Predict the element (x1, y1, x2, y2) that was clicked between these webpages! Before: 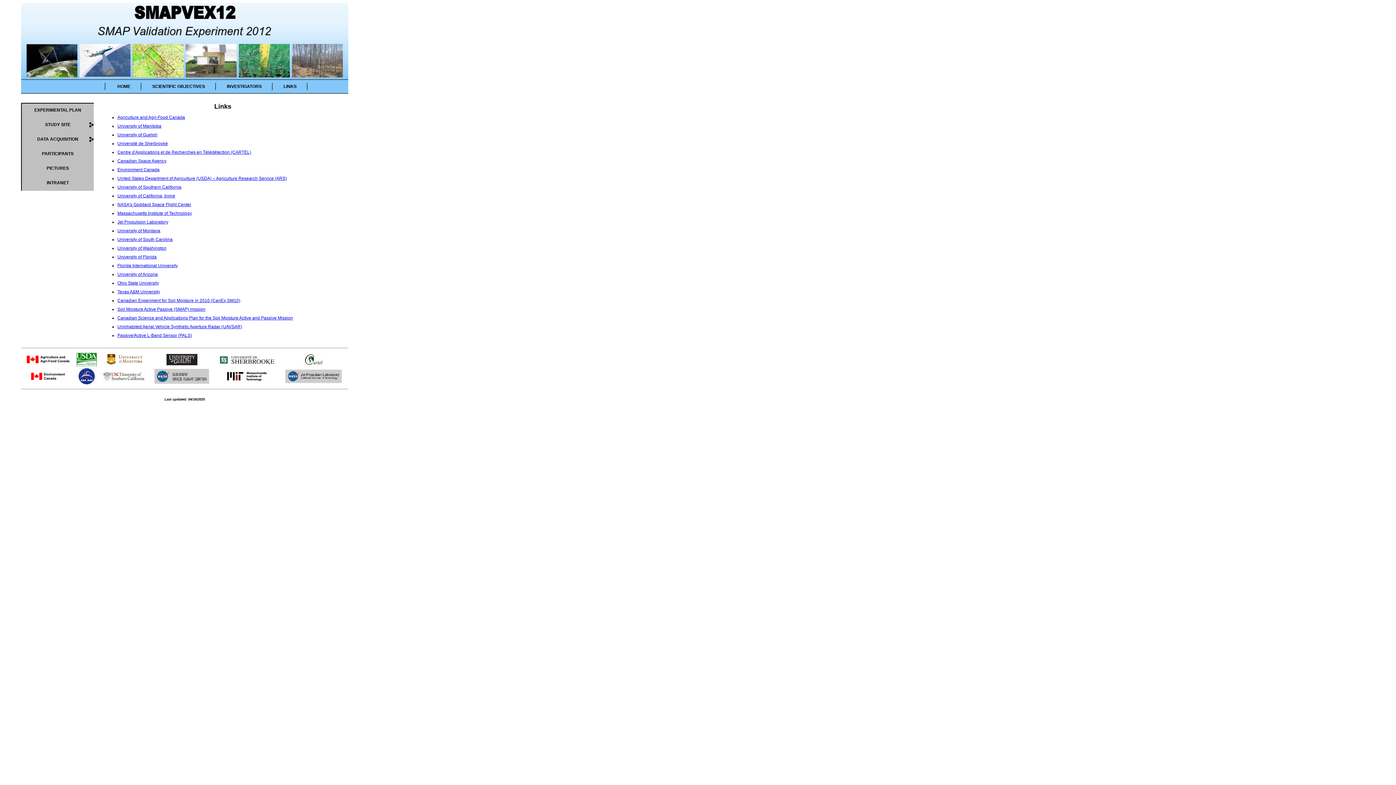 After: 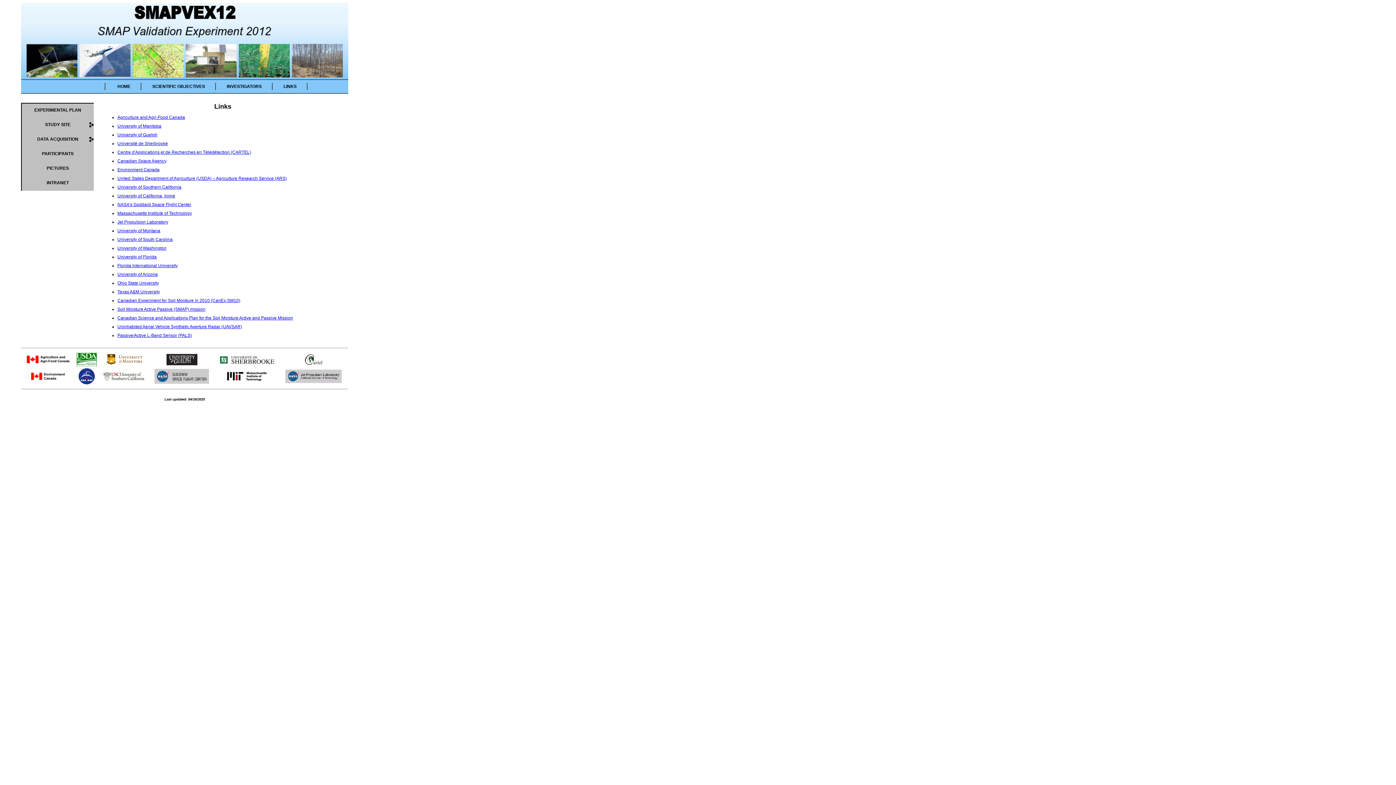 Action: bbox: (285, 378, 341, 384)